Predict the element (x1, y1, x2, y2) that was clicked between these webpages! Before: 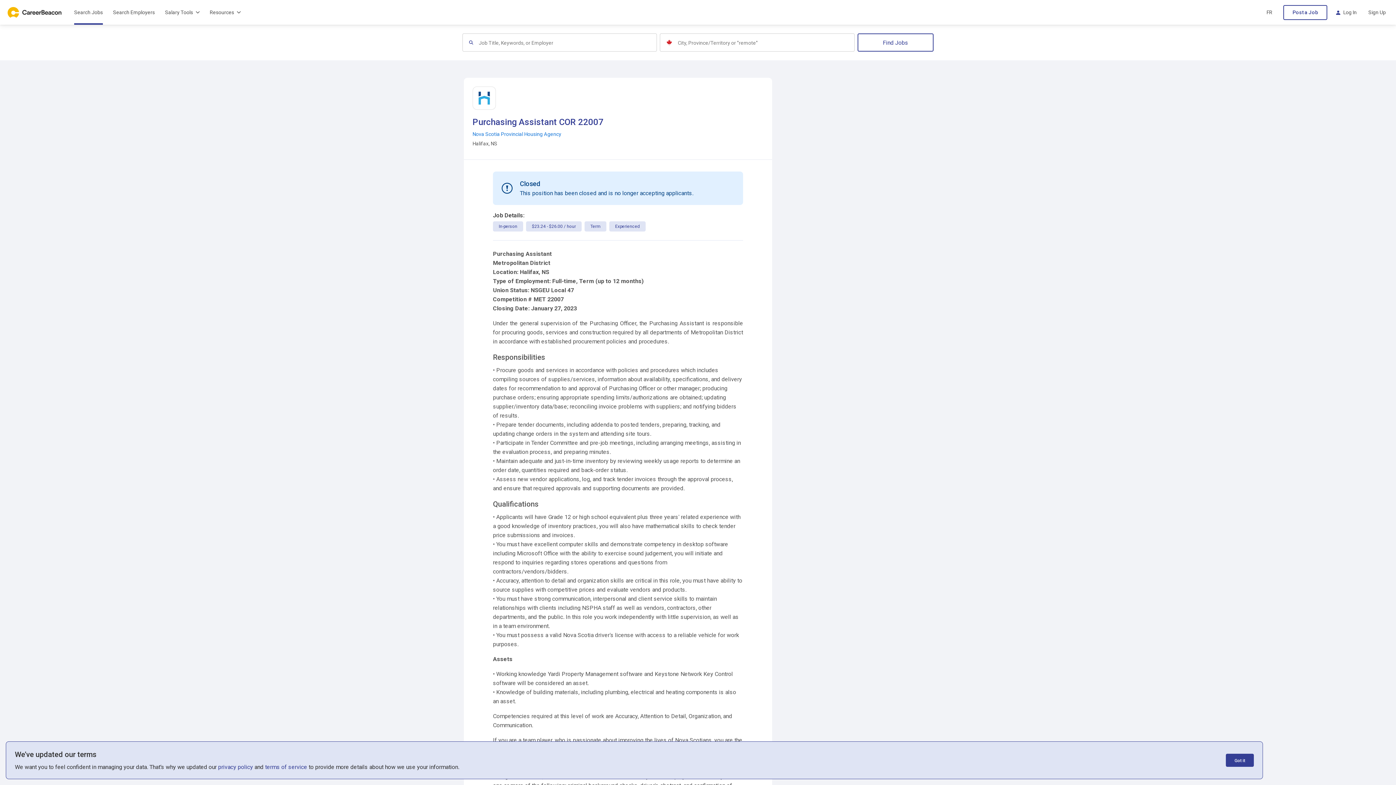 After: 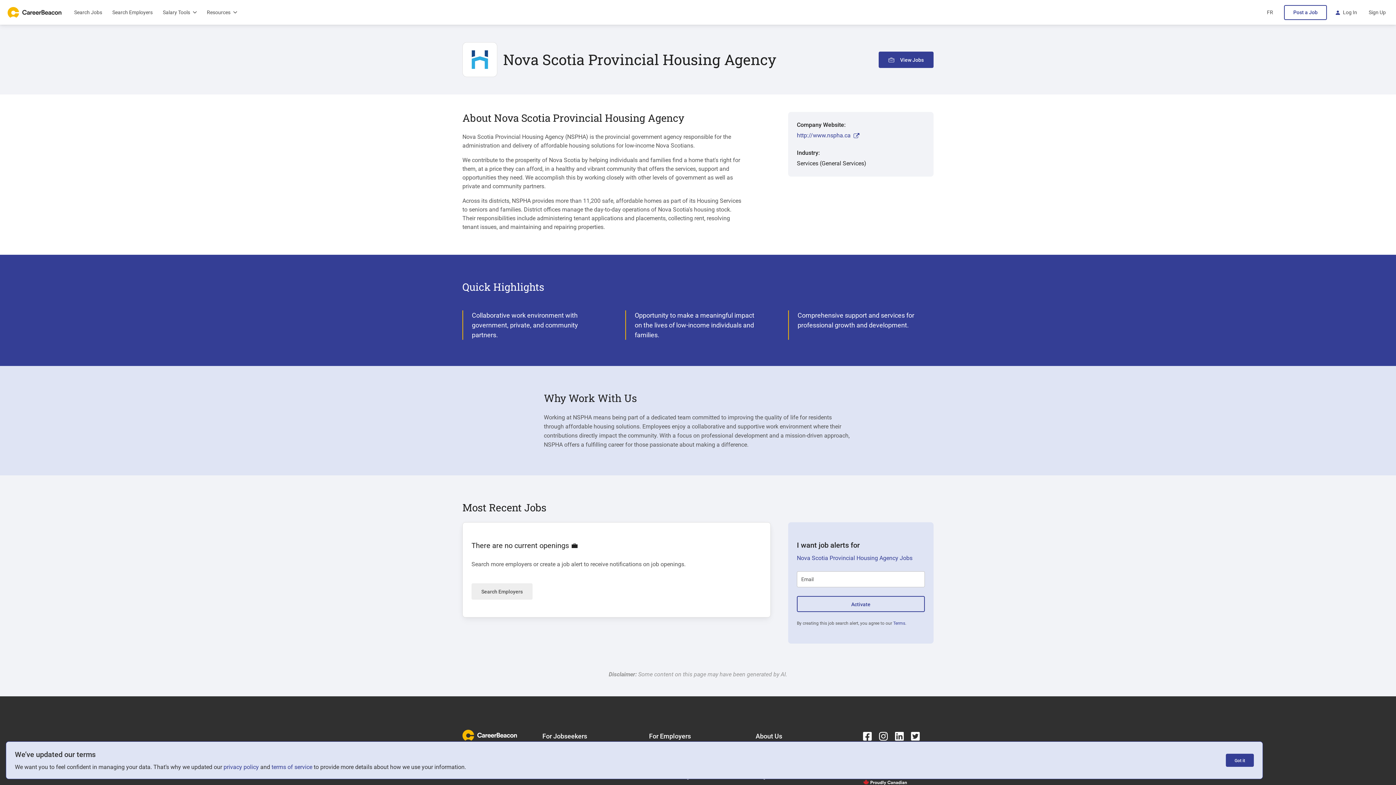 Action: label: Nova Scotia Provincial Housing Agency bbox: (472, 131, 561, 137)